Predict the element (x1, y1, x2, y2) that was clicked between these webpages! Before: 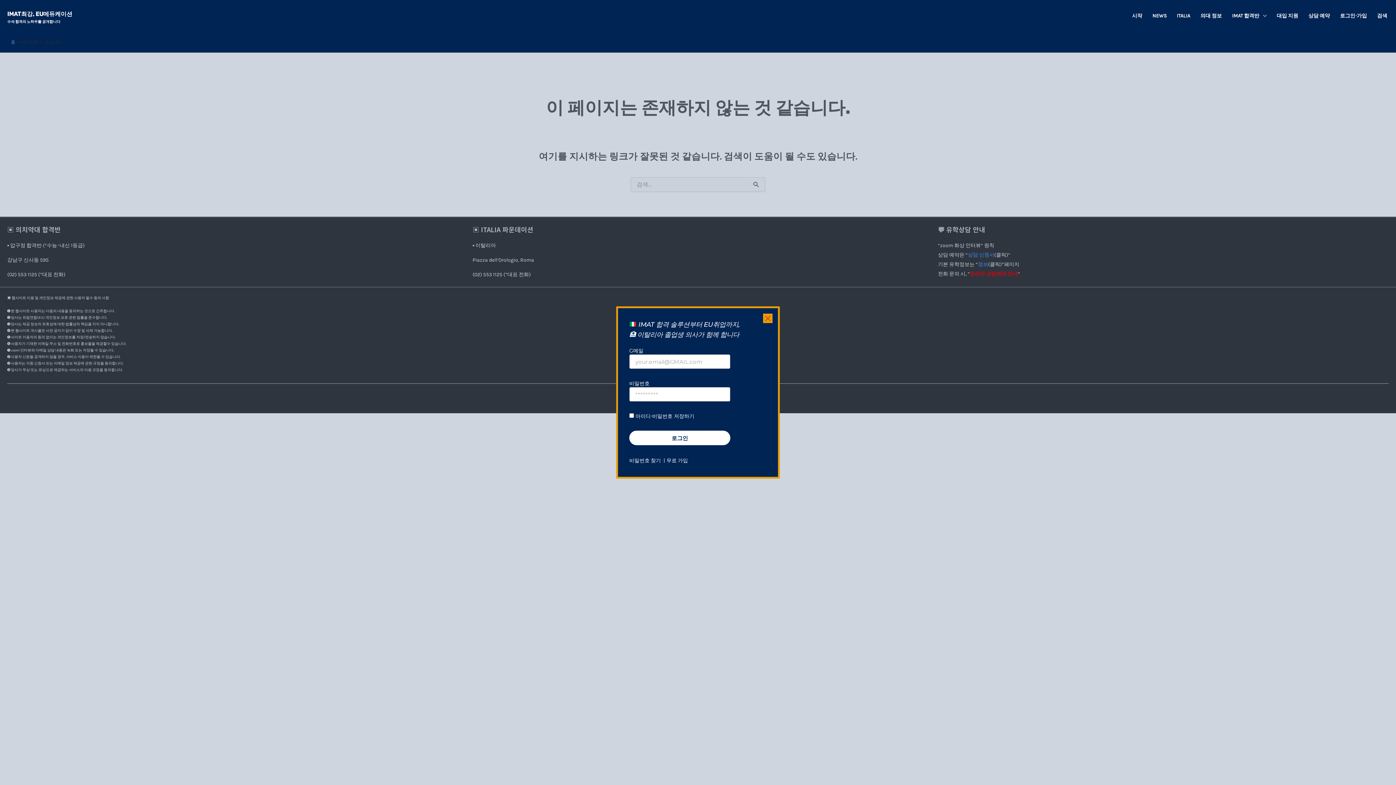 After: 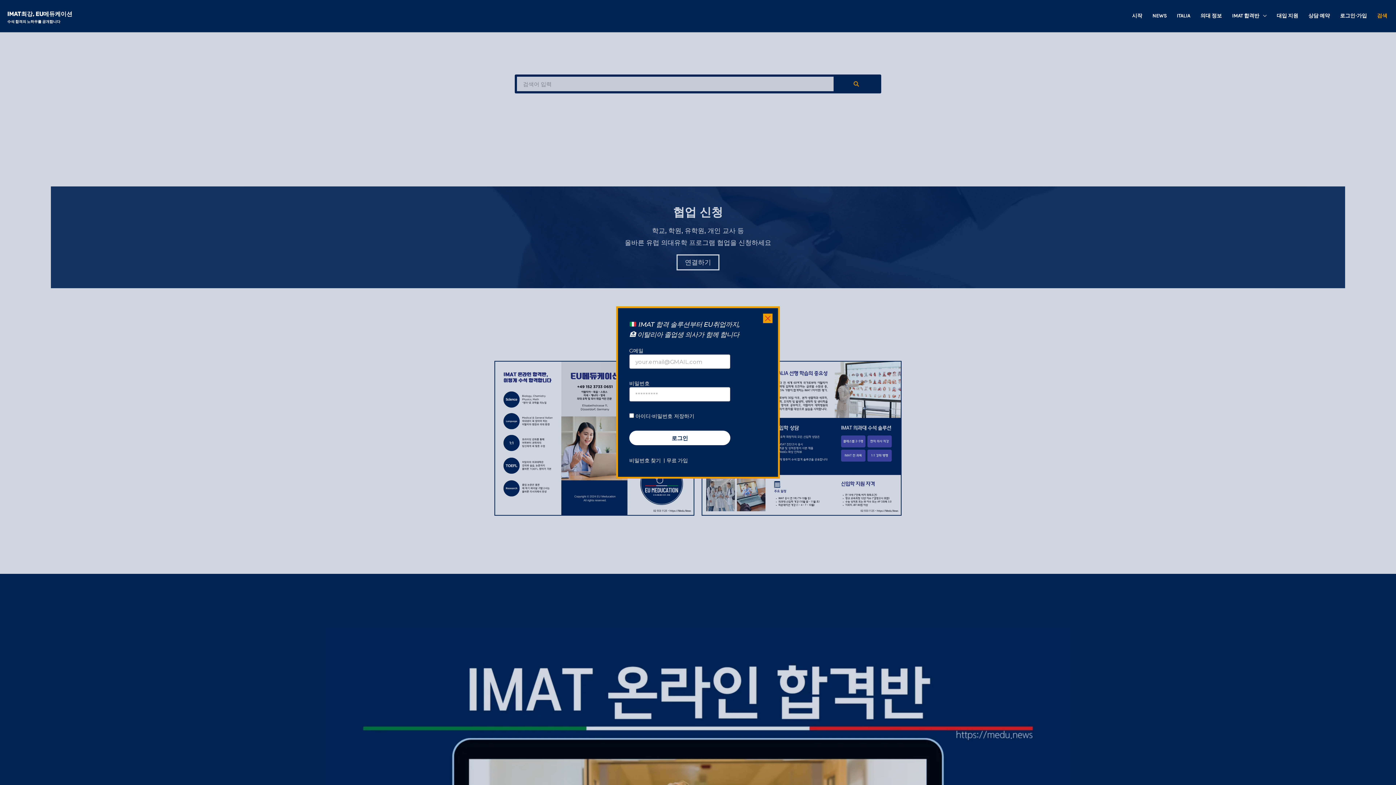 Action: label: 검색 bbox: (1372, 3, 1392, 28)